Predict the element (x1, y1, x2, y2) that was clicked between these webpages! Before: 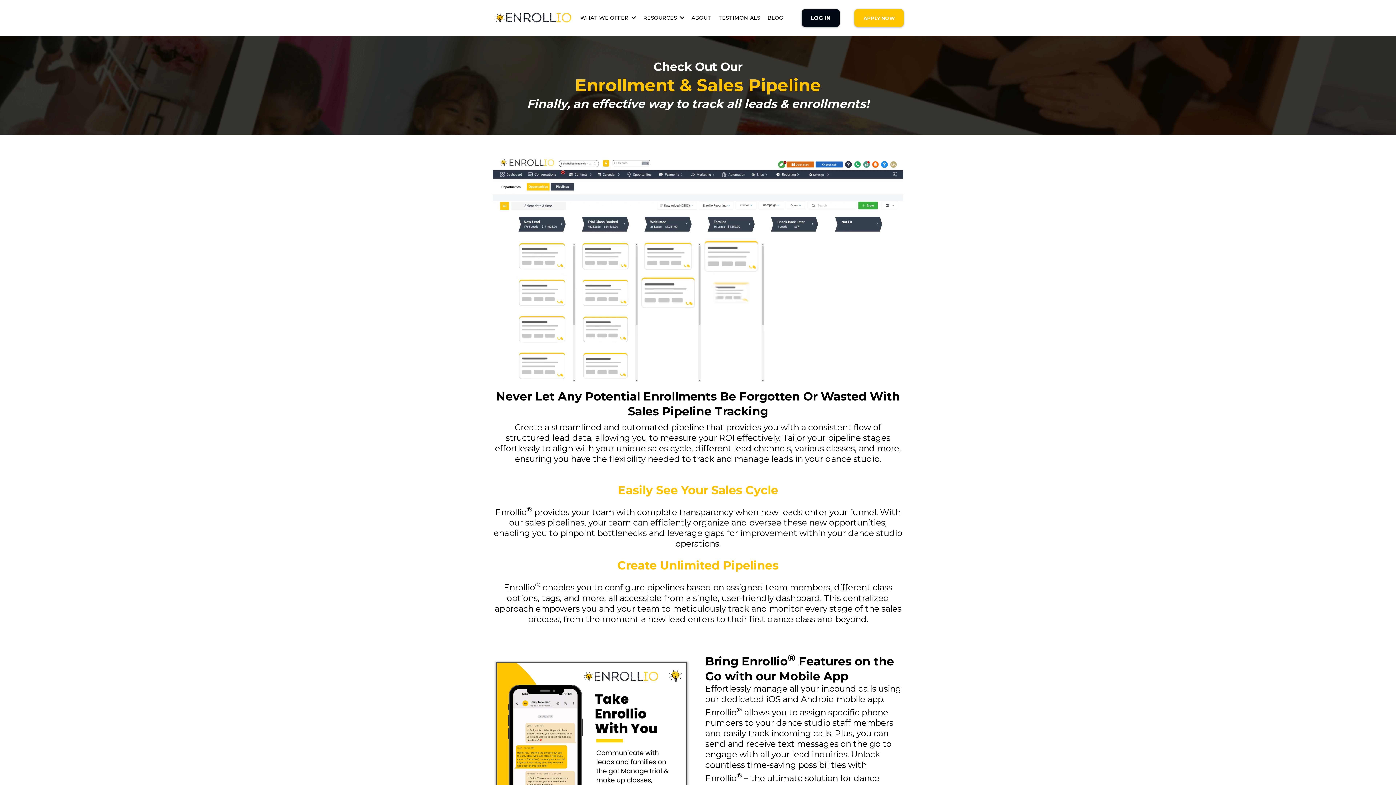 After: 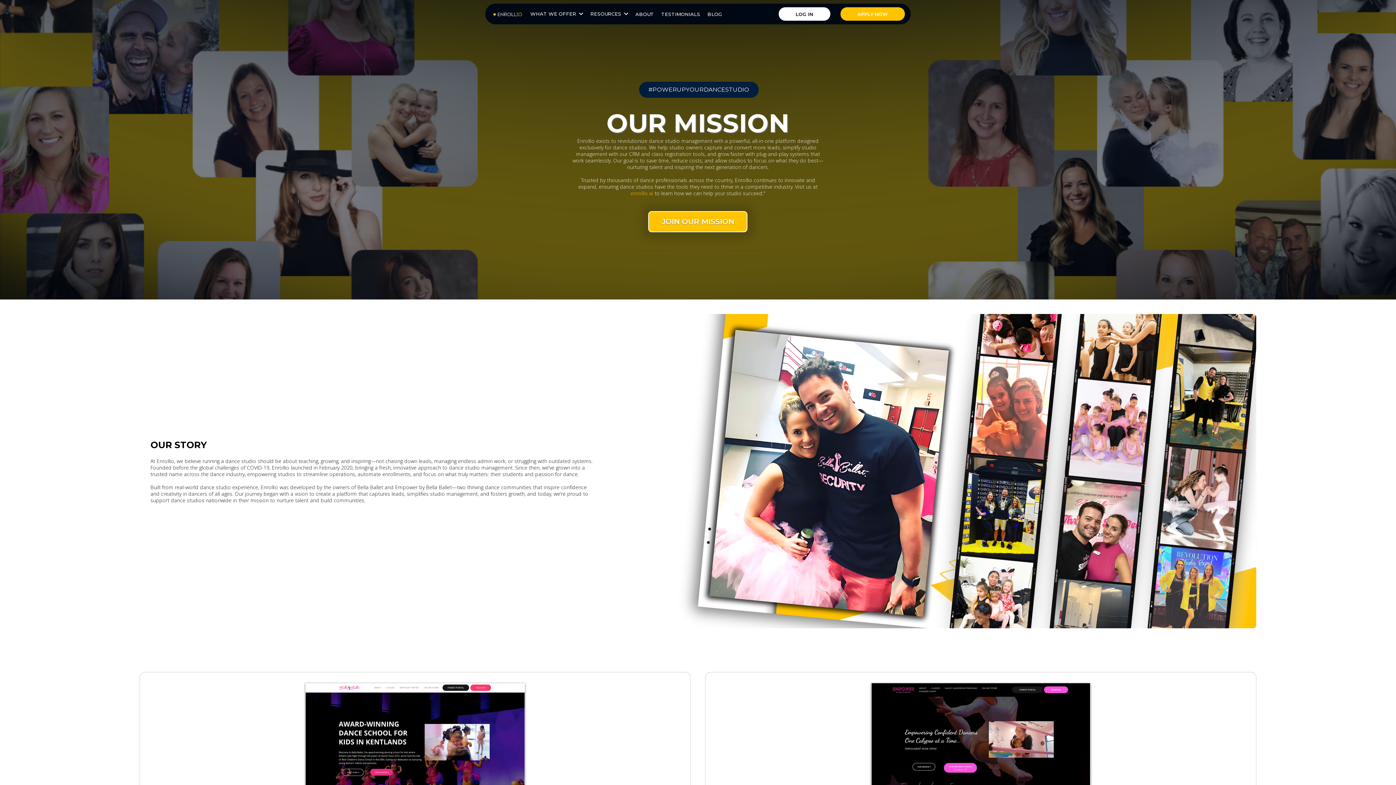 Action: bbox: (689, 11, 713, 24) label: About